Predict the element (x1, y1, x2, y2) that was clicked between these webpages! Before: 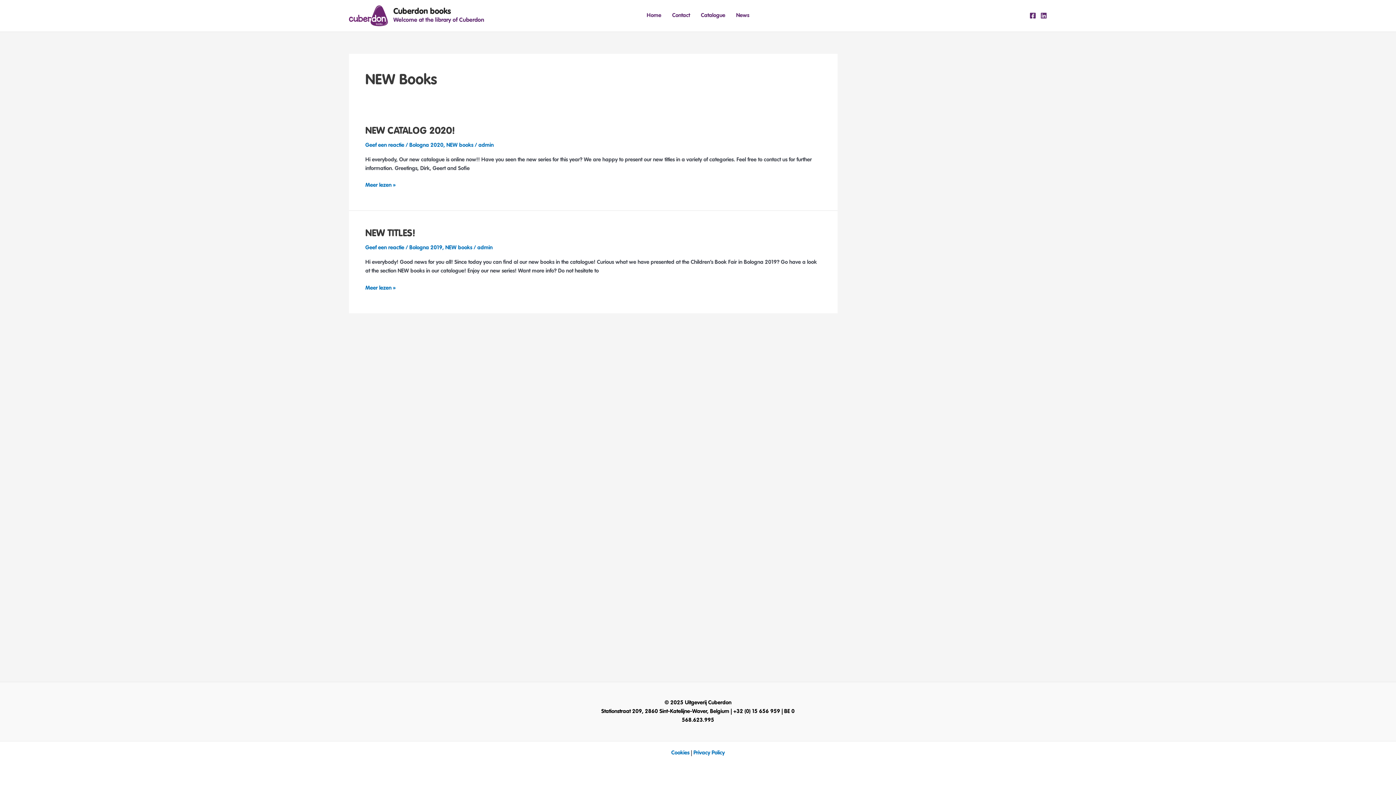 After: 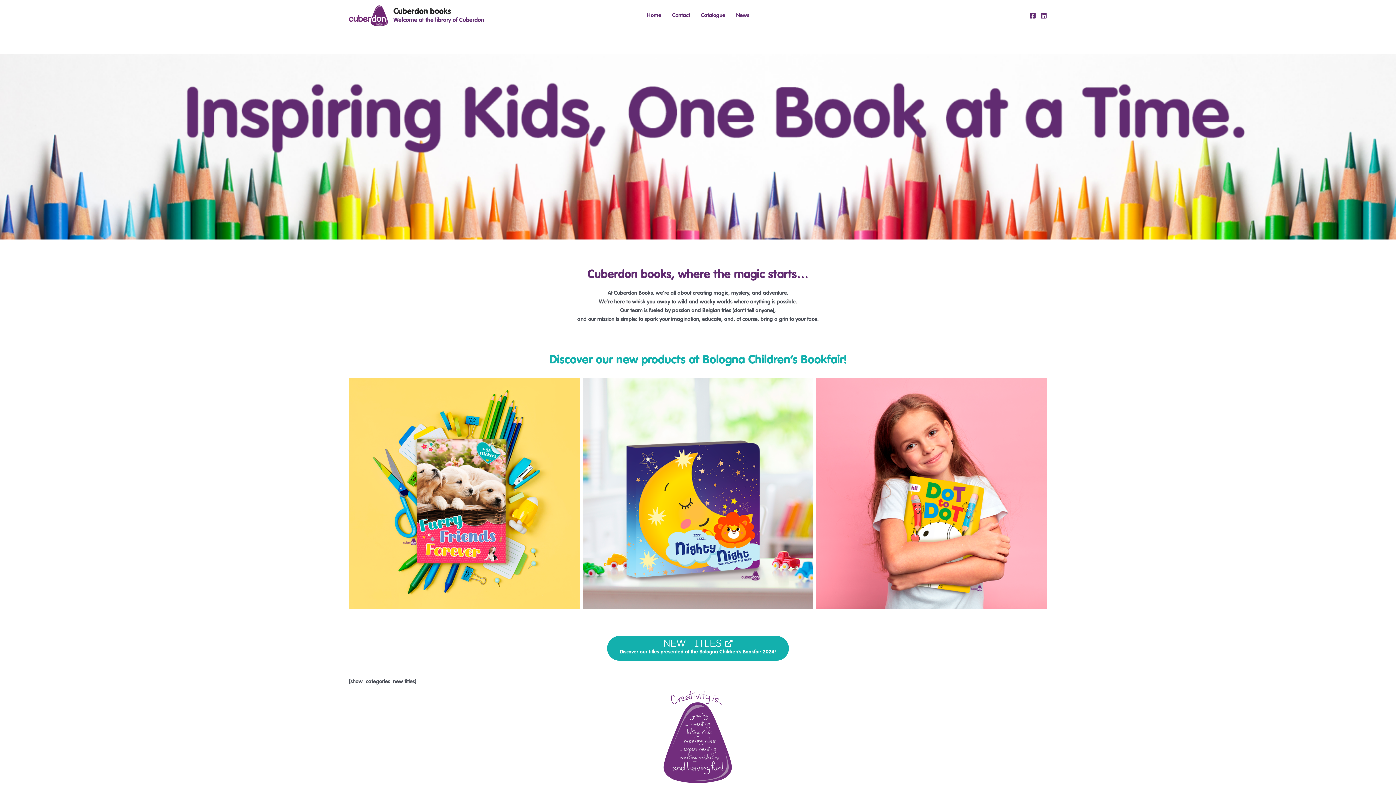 Action: bbox: (349, 12, 388, 18)